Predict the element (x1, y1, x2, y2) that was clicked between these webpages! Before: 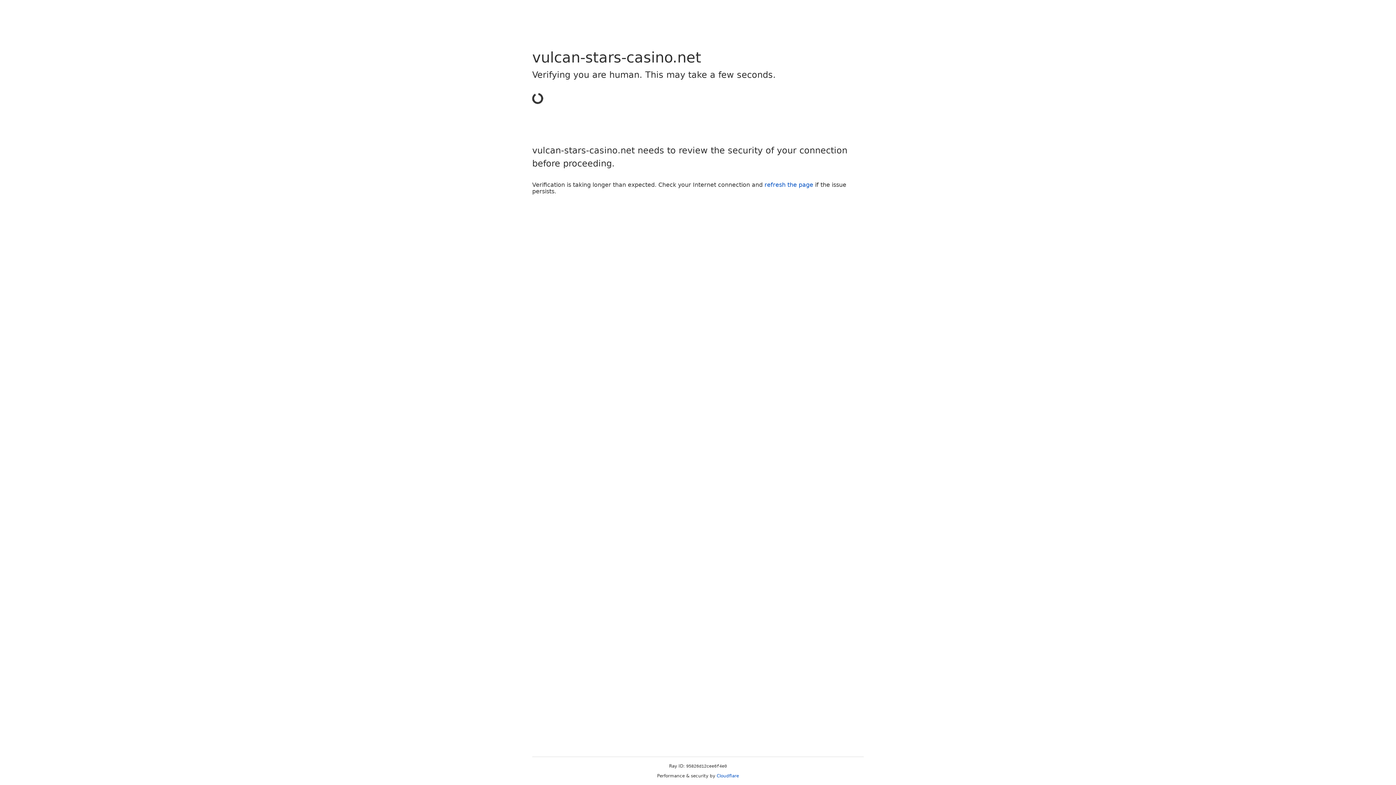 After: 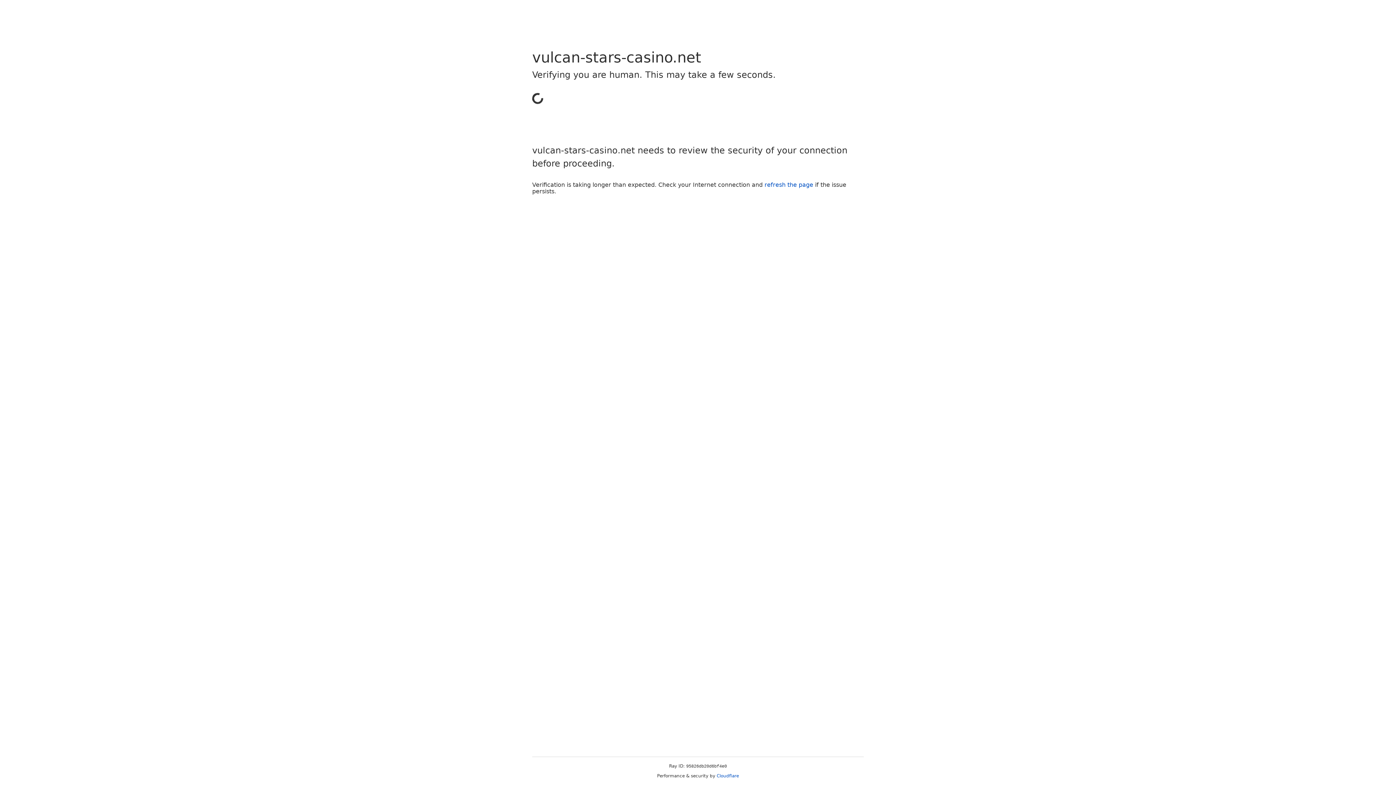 Action: label: Cloudflare bbox: (716, 773, 739, 778)